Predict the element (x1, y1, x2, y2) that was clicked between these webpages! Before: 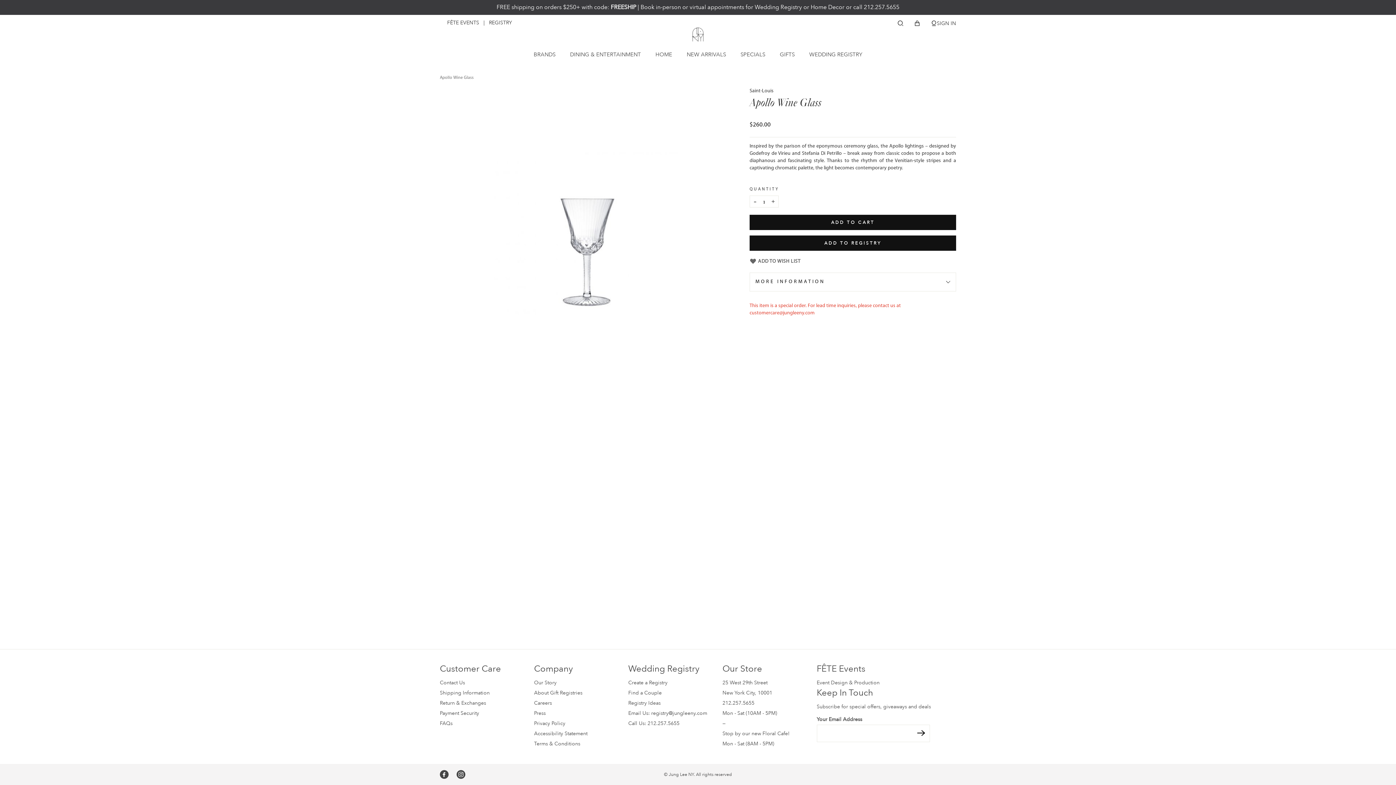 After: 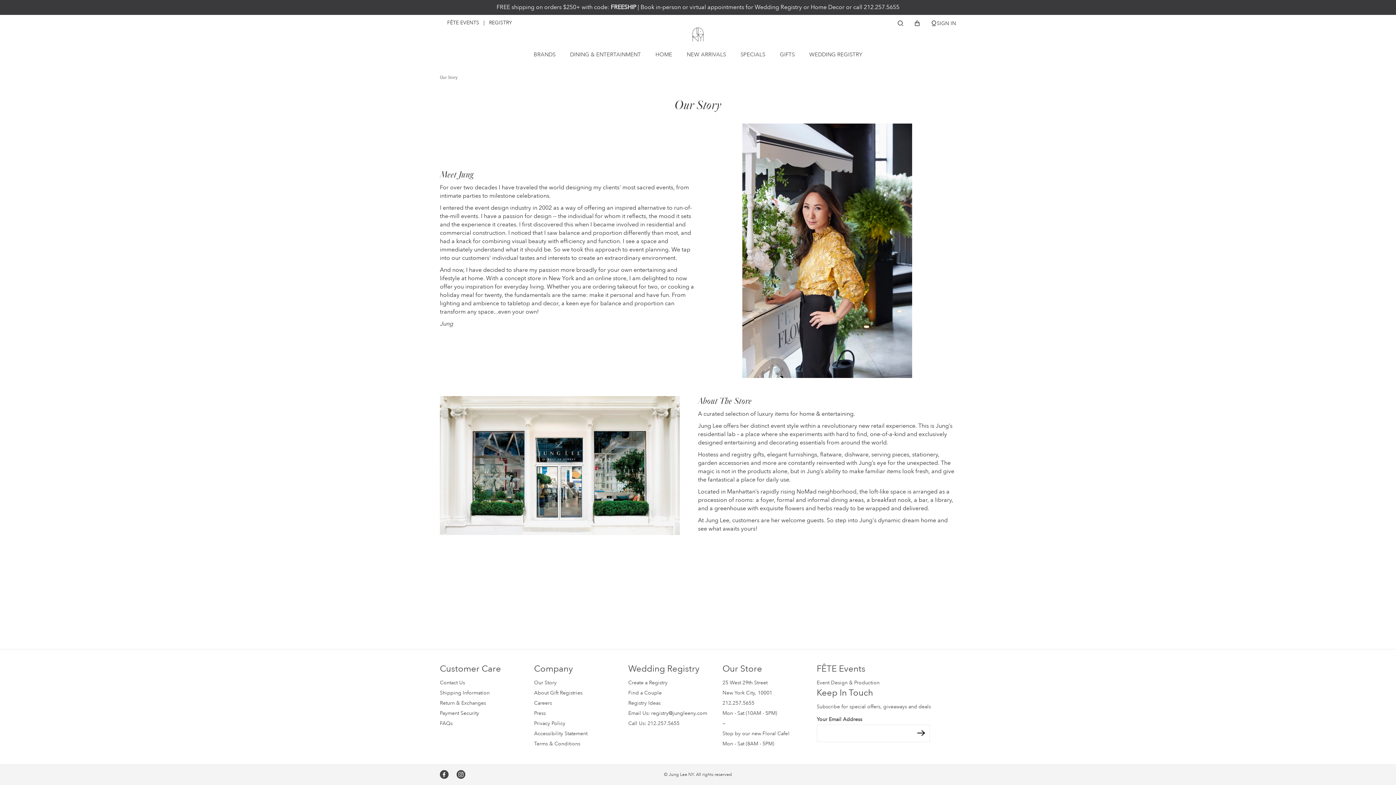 Action: label: Our Story bbox: (534, 679, 556, 686)